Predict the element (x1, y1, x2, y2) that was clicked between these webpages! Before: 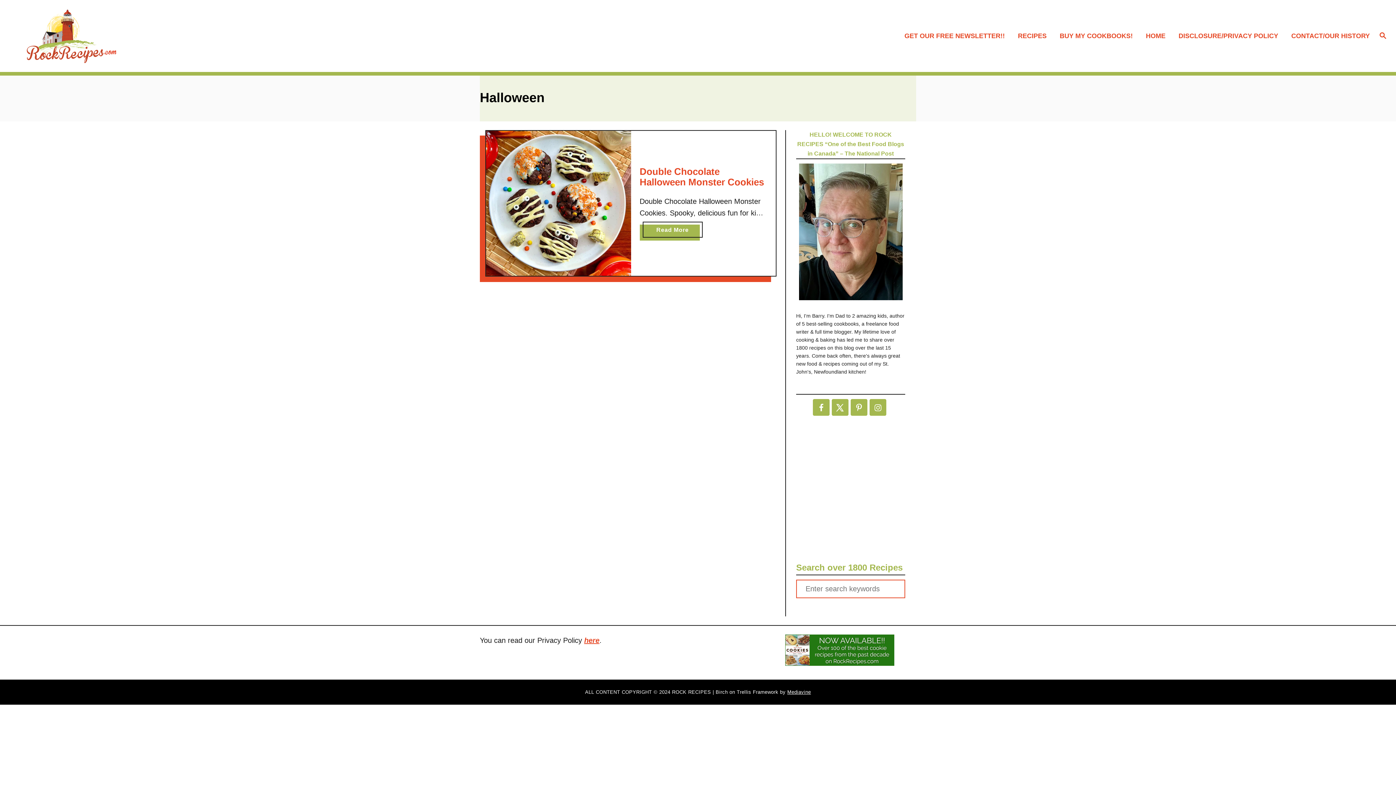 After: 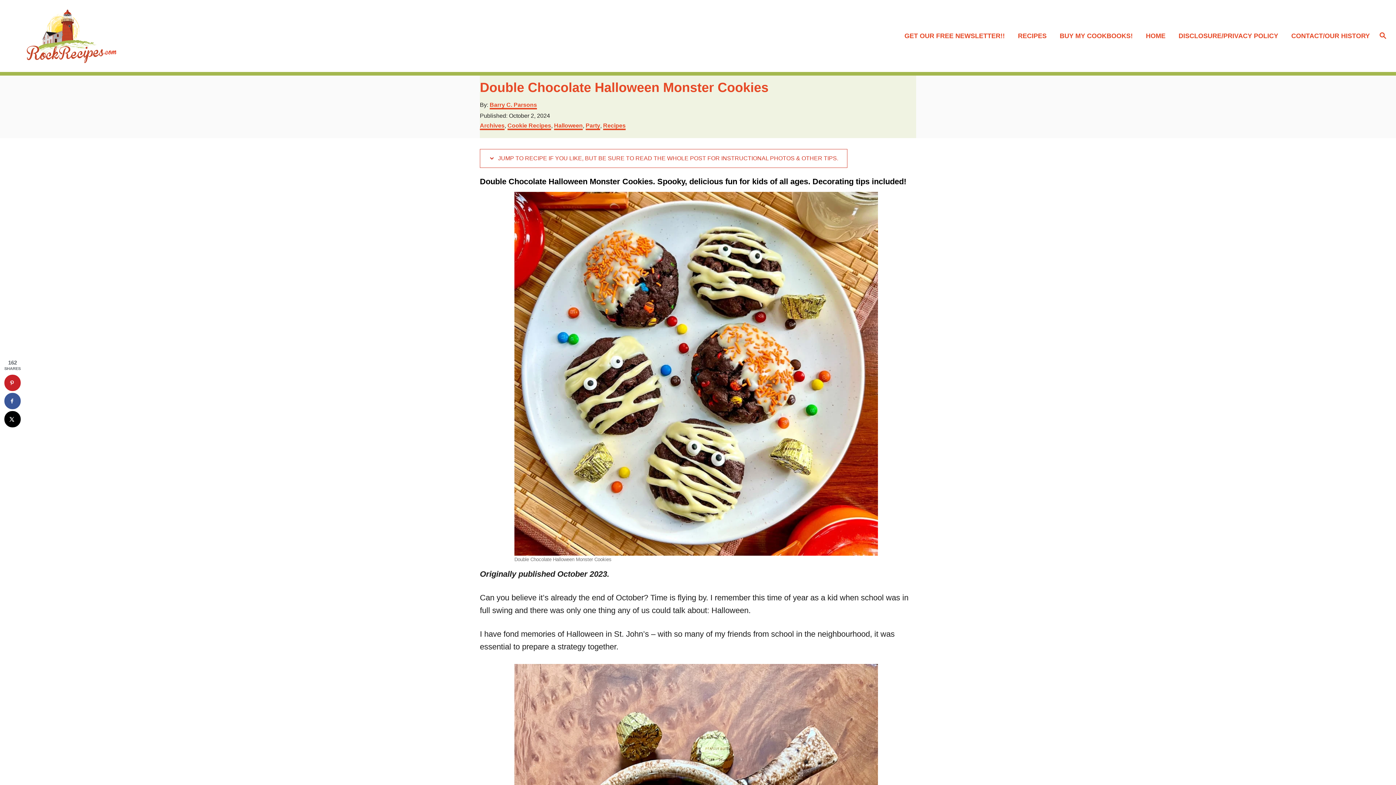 Action: bbox: (486, 130, 631, 276)